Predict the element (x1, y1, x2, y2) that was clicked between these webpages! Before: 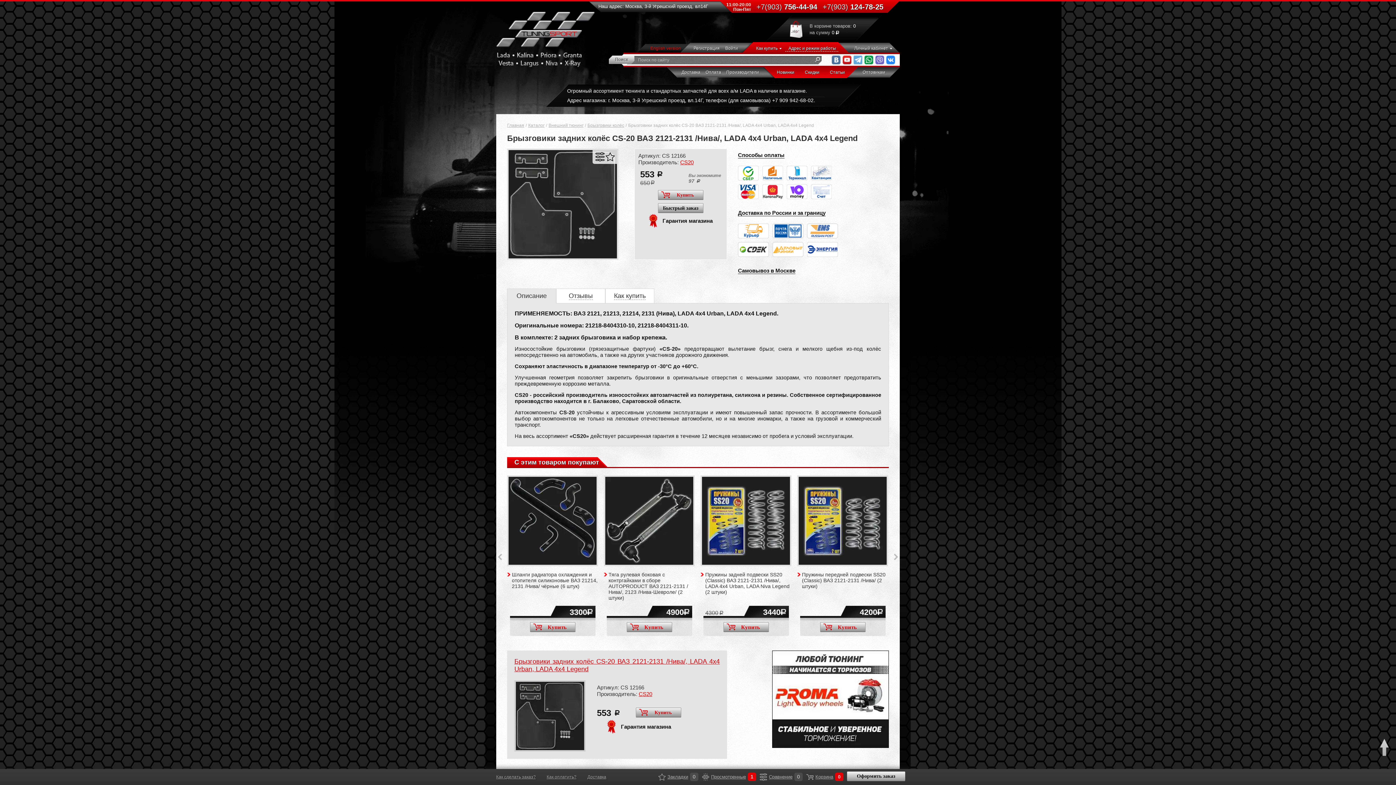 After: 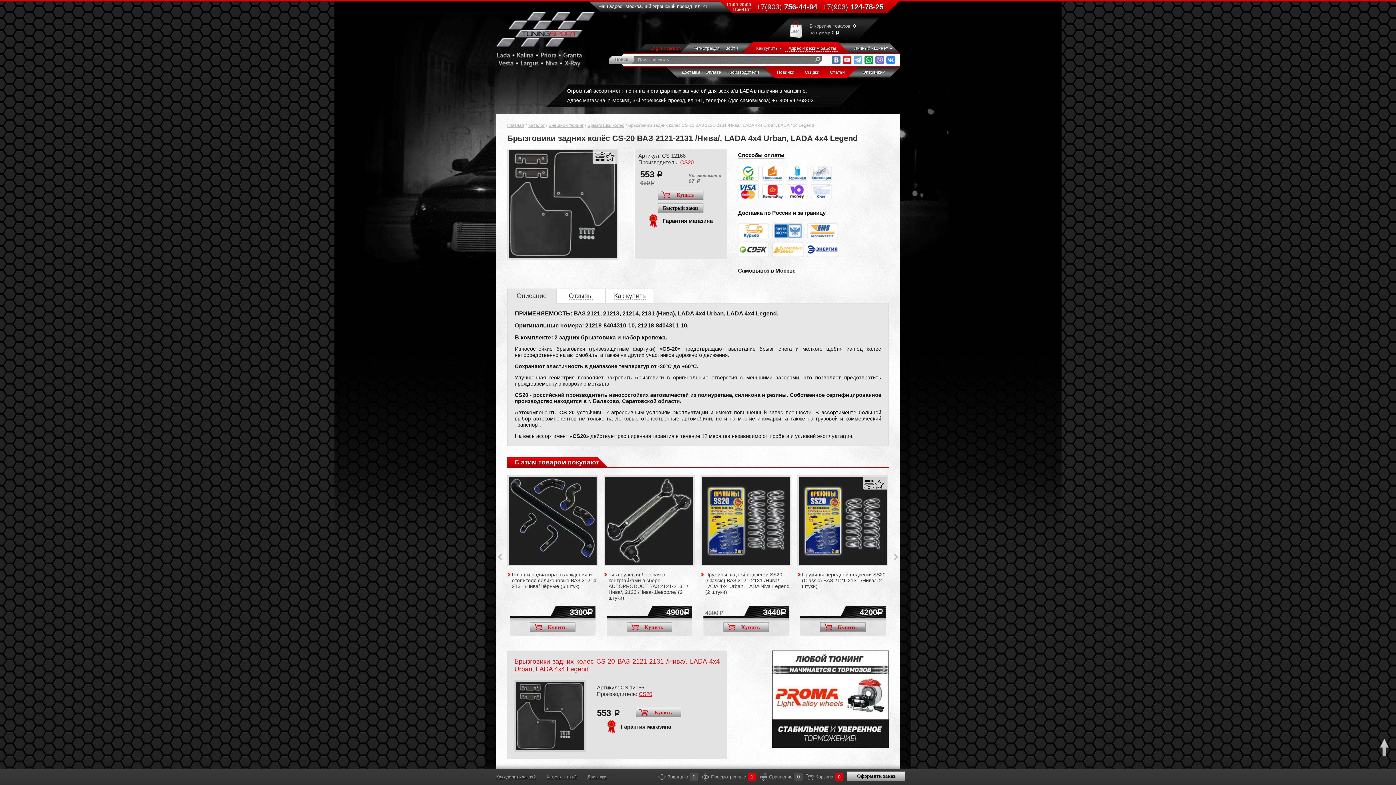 Action: label: Купить bbox: (820, 622, 865, 632)